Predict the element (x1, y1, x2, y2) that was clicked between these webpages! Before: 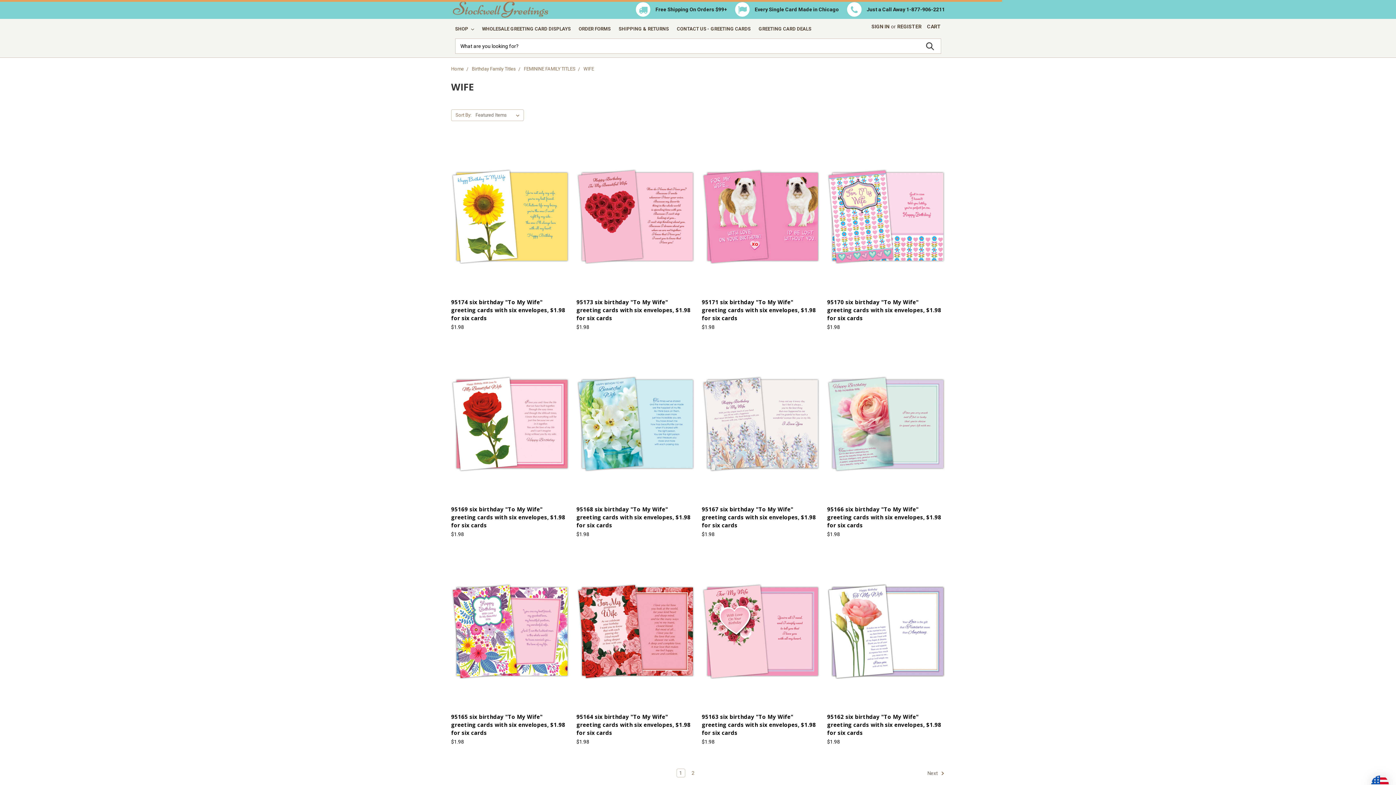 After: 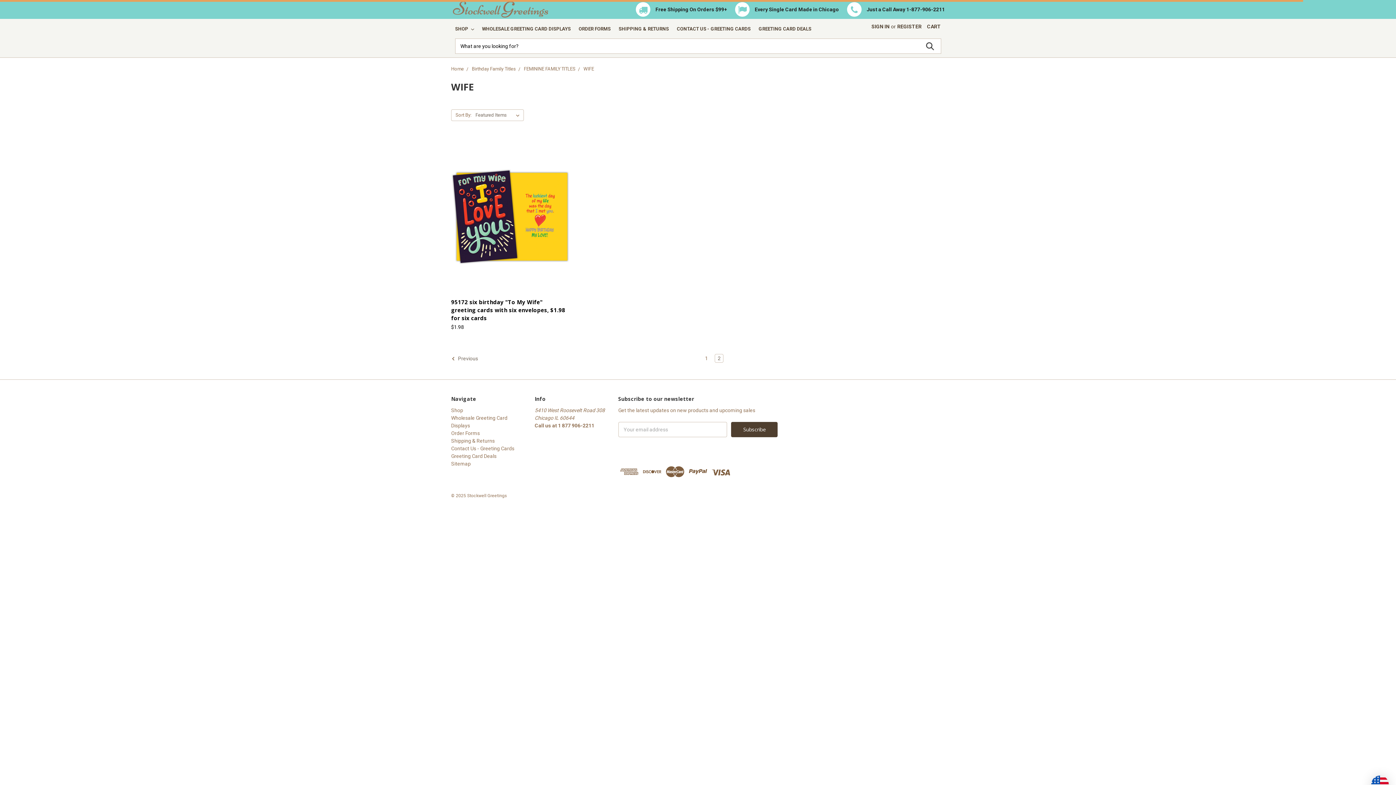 Action: bbox: (925, 769, 944, 778) label: Next 